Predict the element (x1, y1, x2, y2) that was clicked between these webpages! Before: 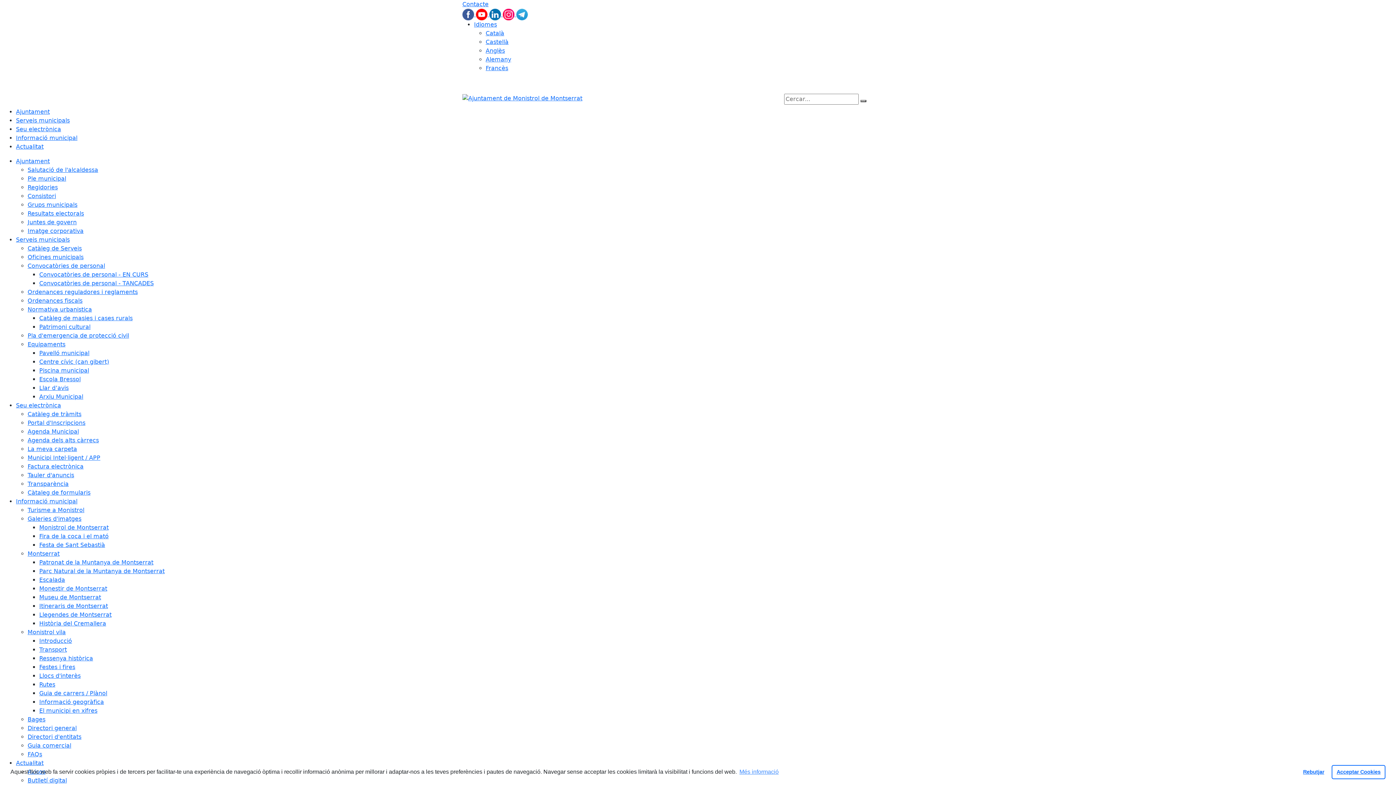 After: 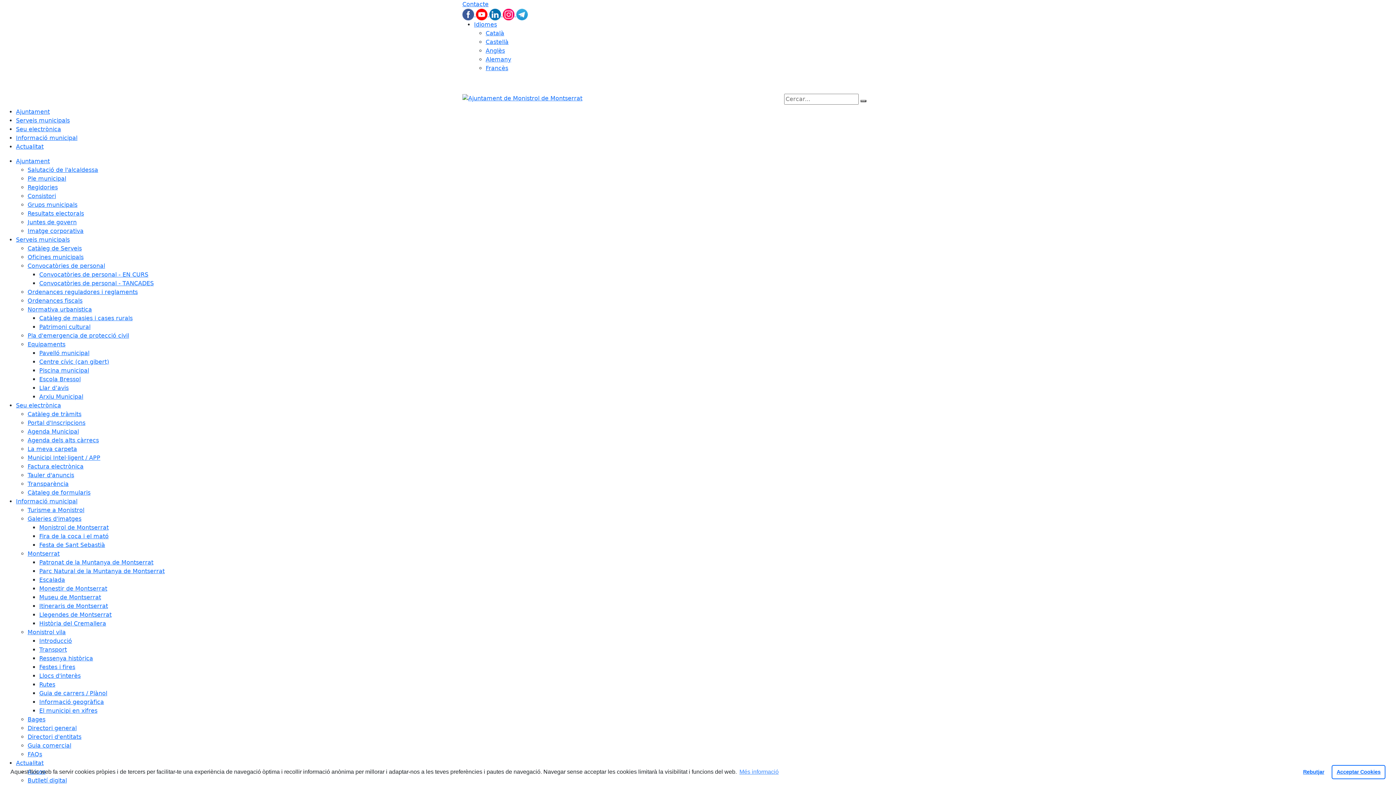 Action: bbox: (39, 637, 72, 644) label: Introducció